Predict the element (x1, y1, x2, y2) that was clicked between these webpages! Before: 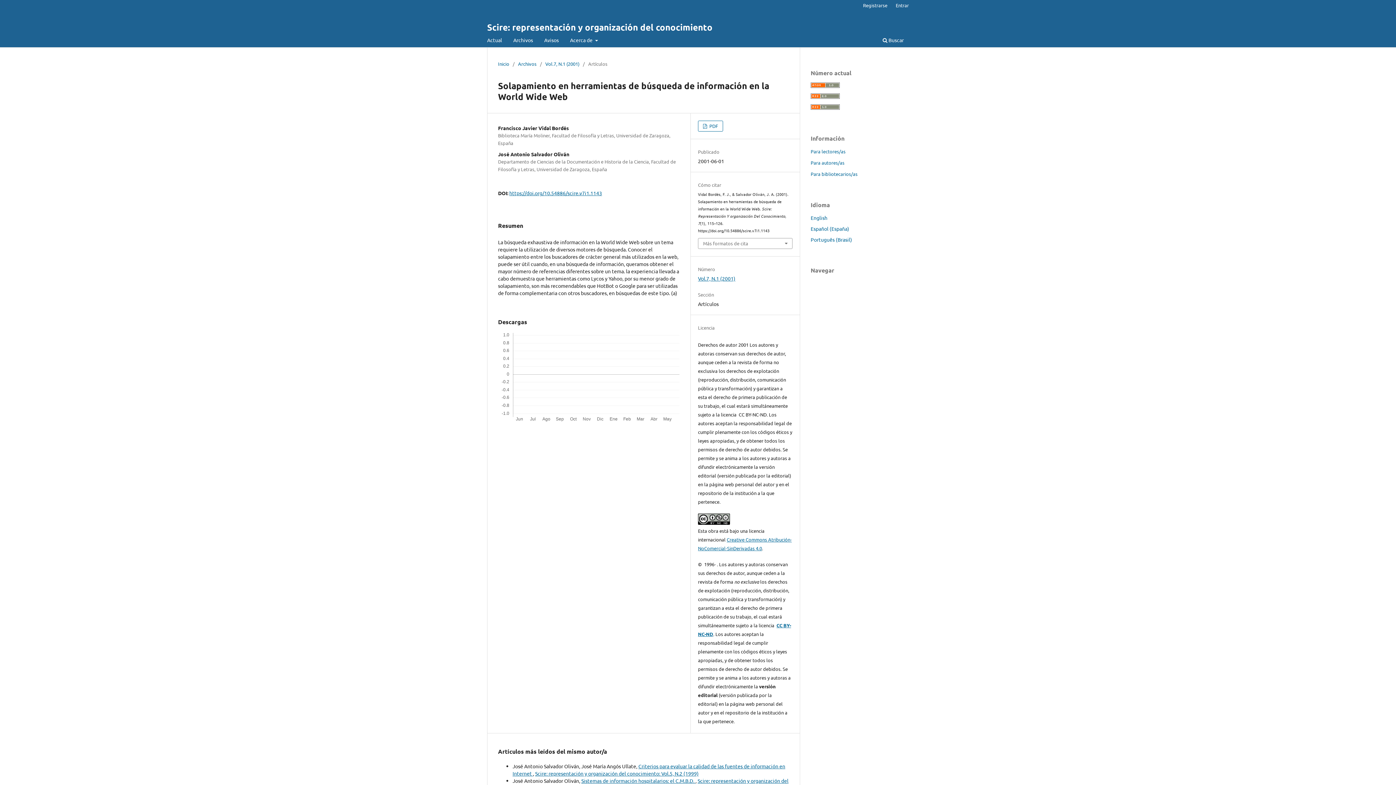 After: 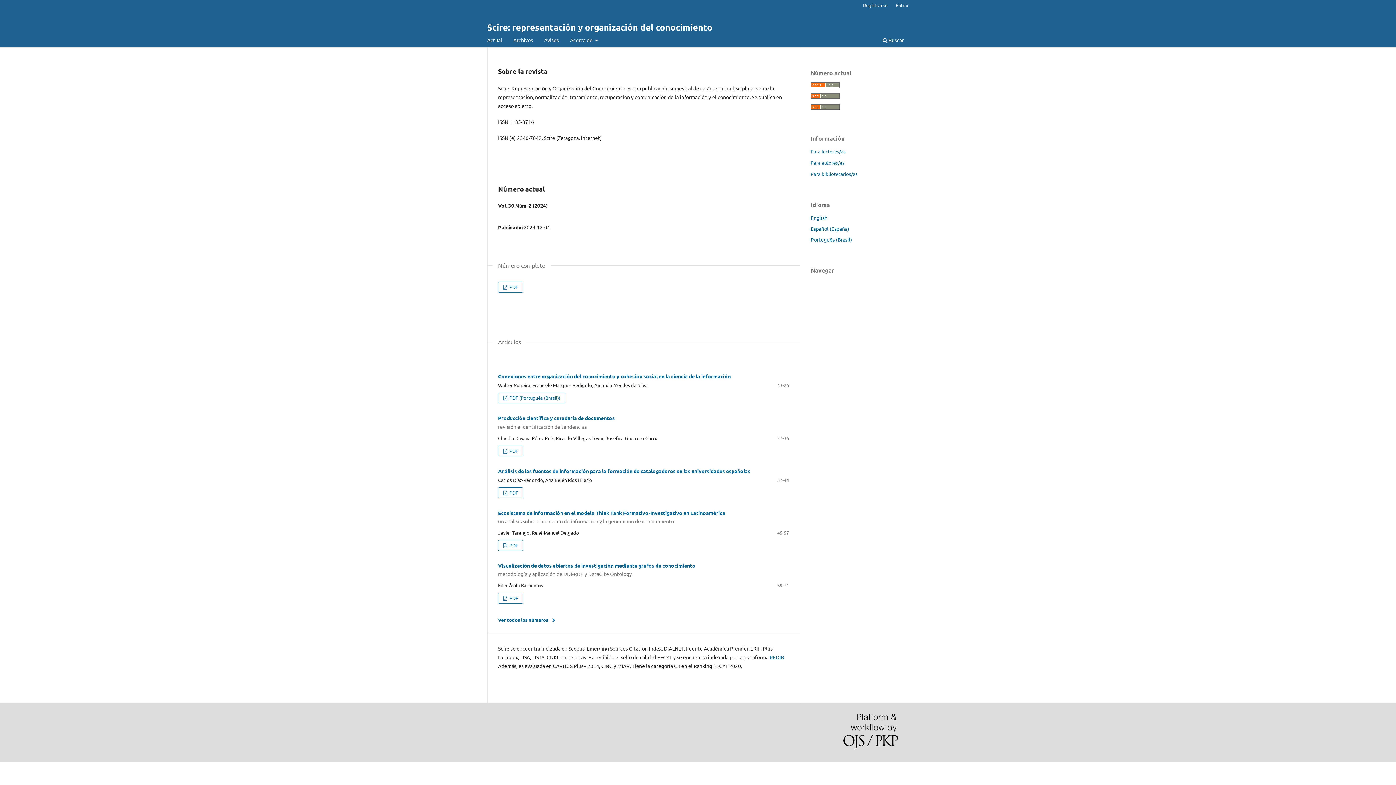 Action: bbox: (498, 60, 509, 67) label: Inicio